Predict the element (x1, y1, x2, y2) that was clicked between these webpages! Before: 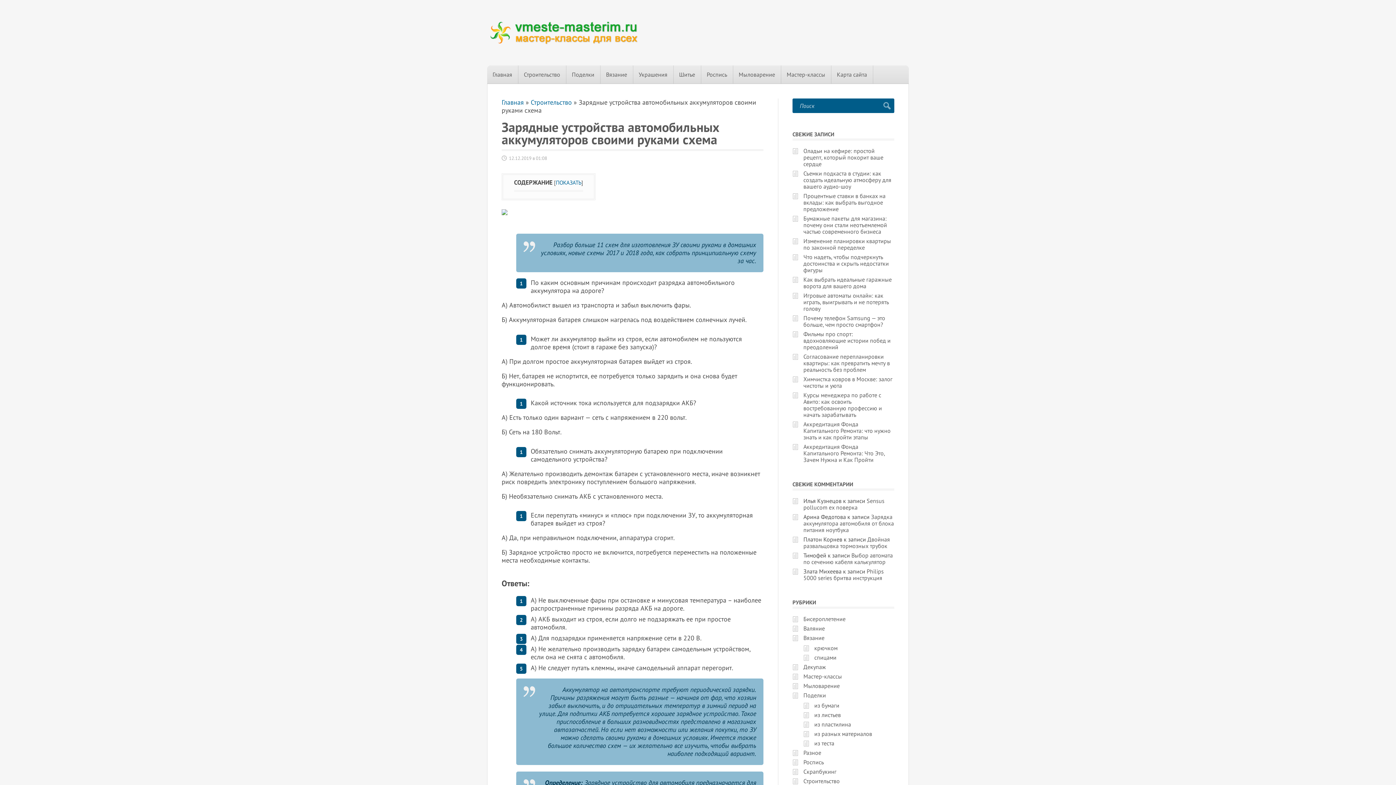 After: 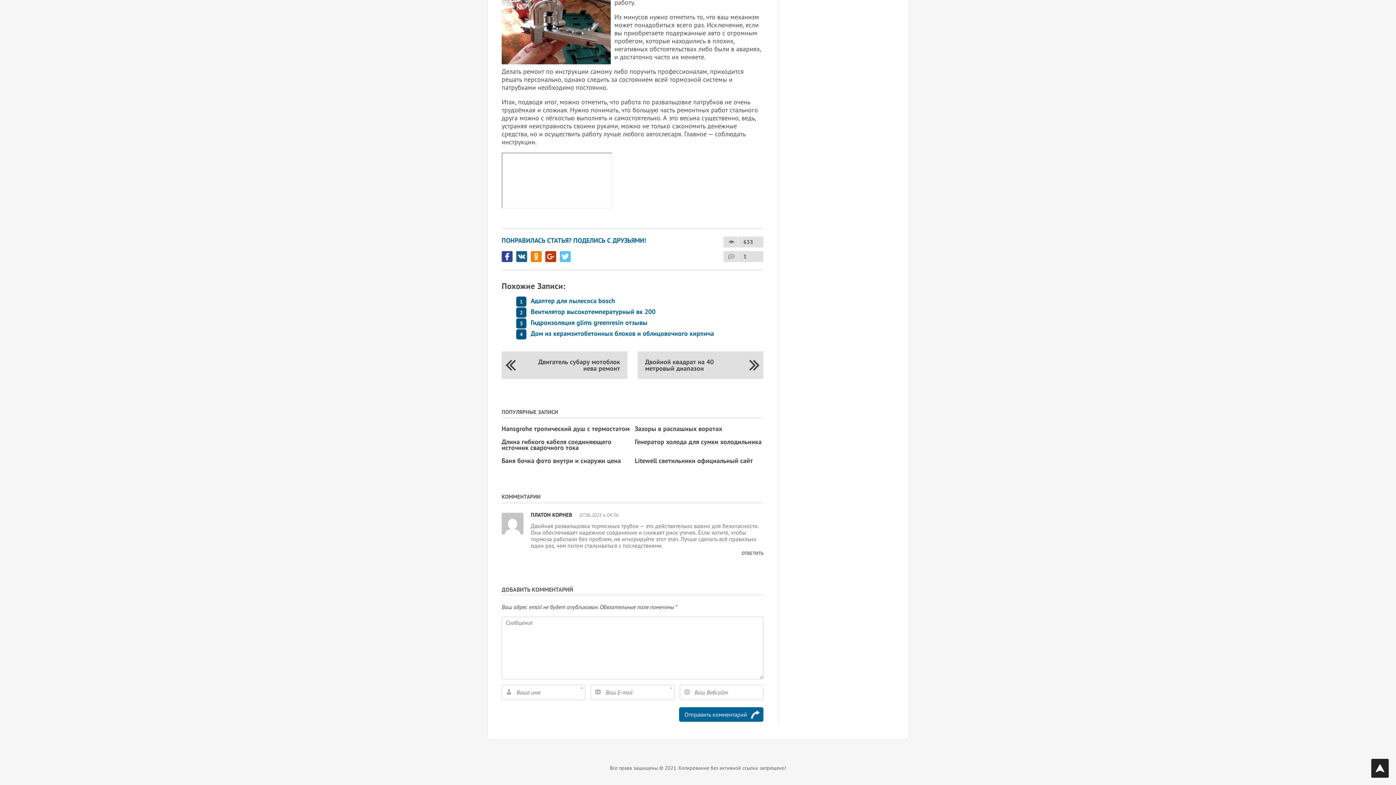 Action: bbox: (803, 536, 890, 549) label: Двойная развальцовка тормозных трубок